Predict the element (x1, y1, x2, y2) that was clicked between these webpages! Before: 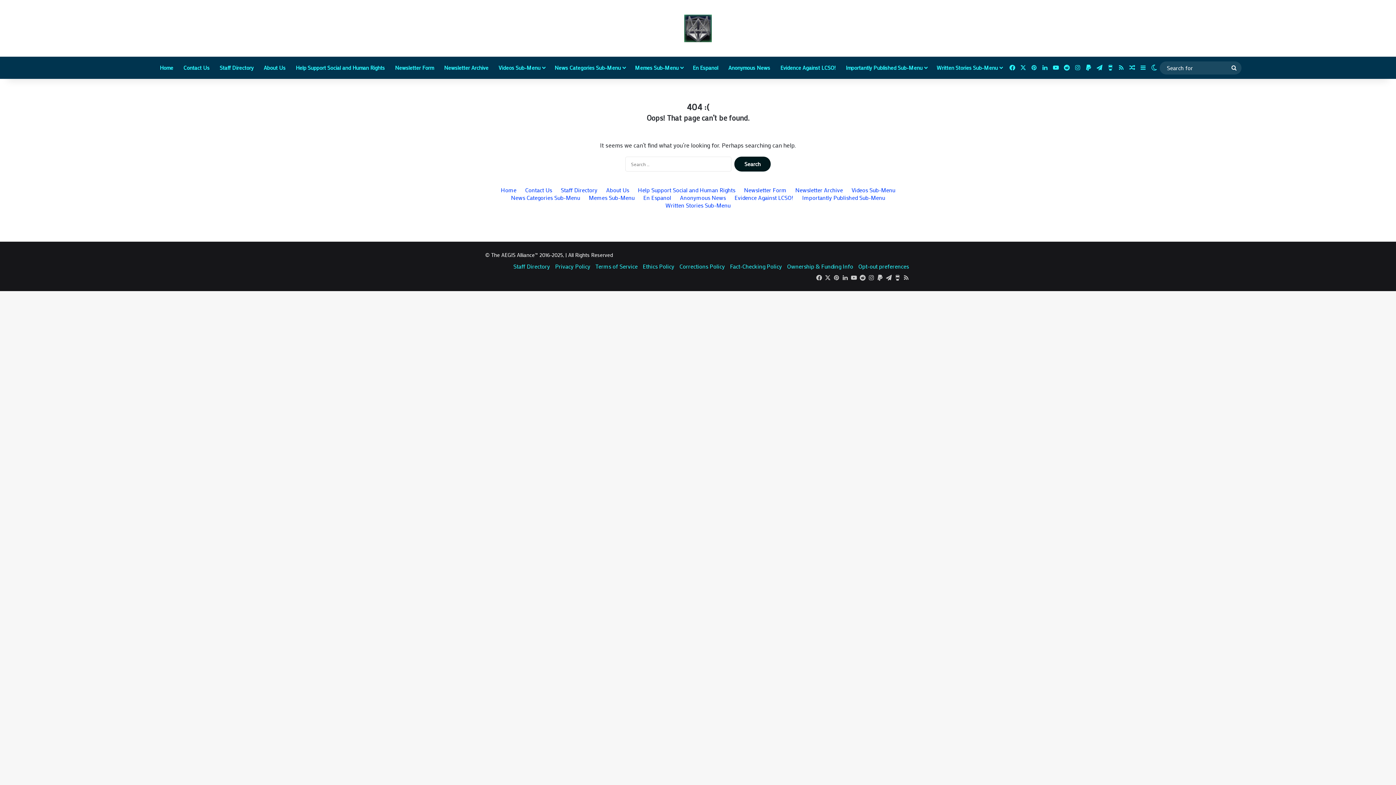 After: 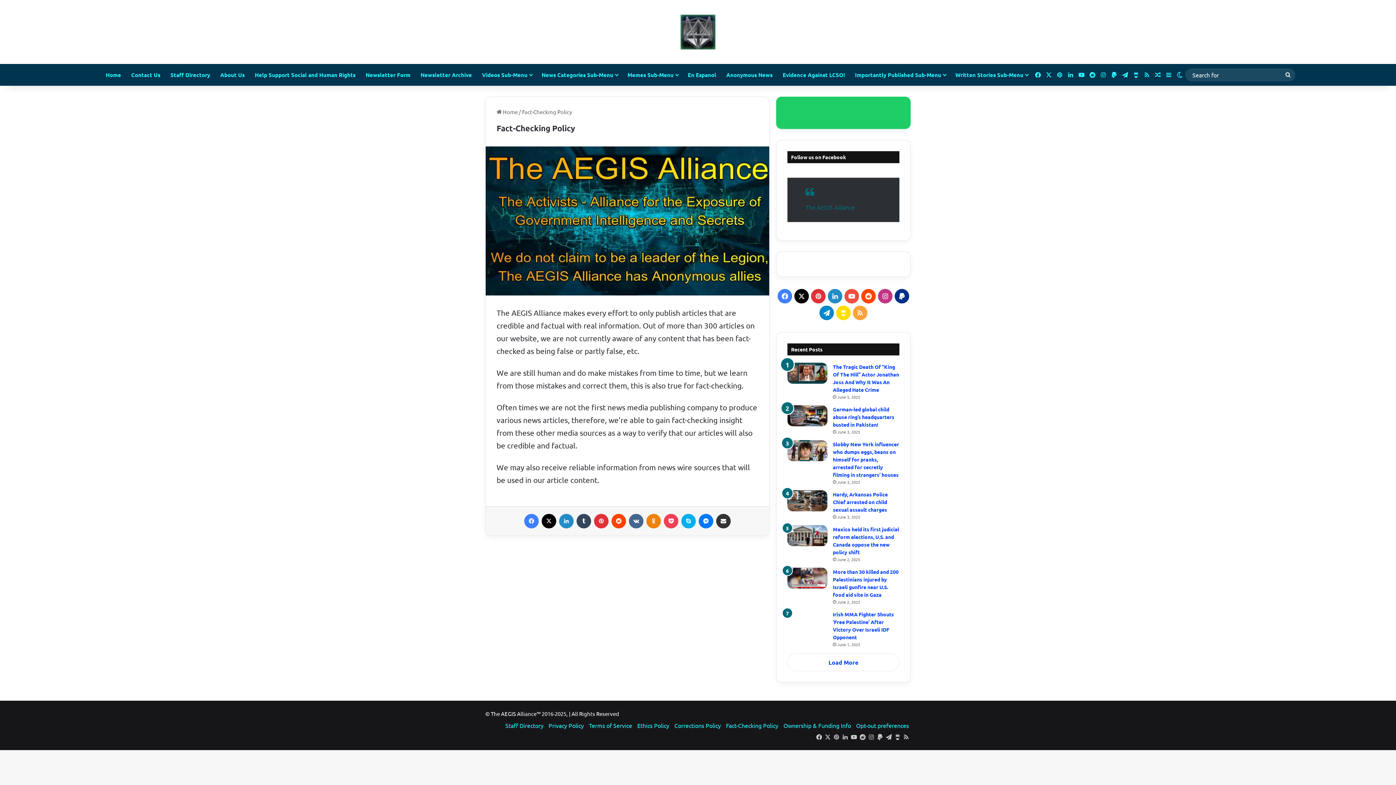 Action: bbox: (730, 262, 782, 270) label: Fact-Checking Policy